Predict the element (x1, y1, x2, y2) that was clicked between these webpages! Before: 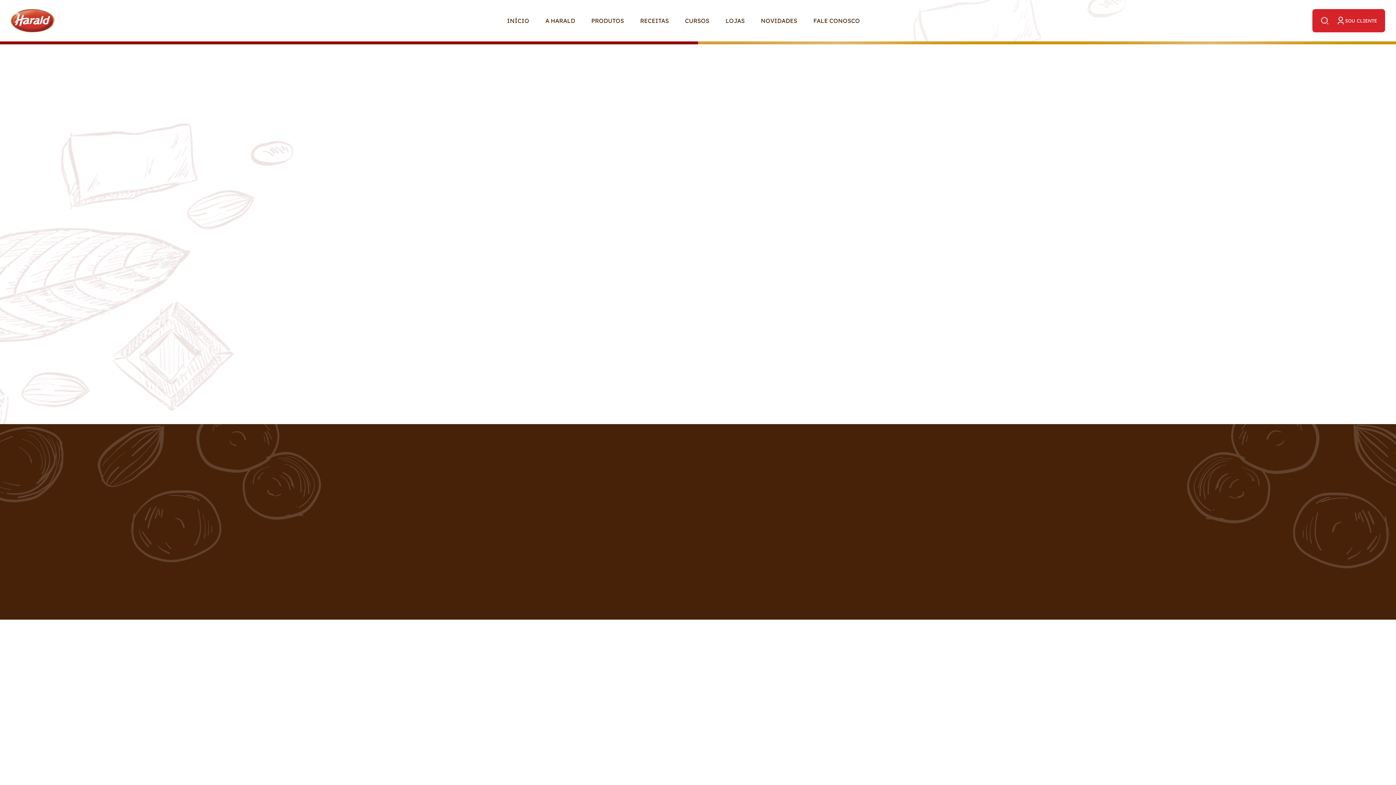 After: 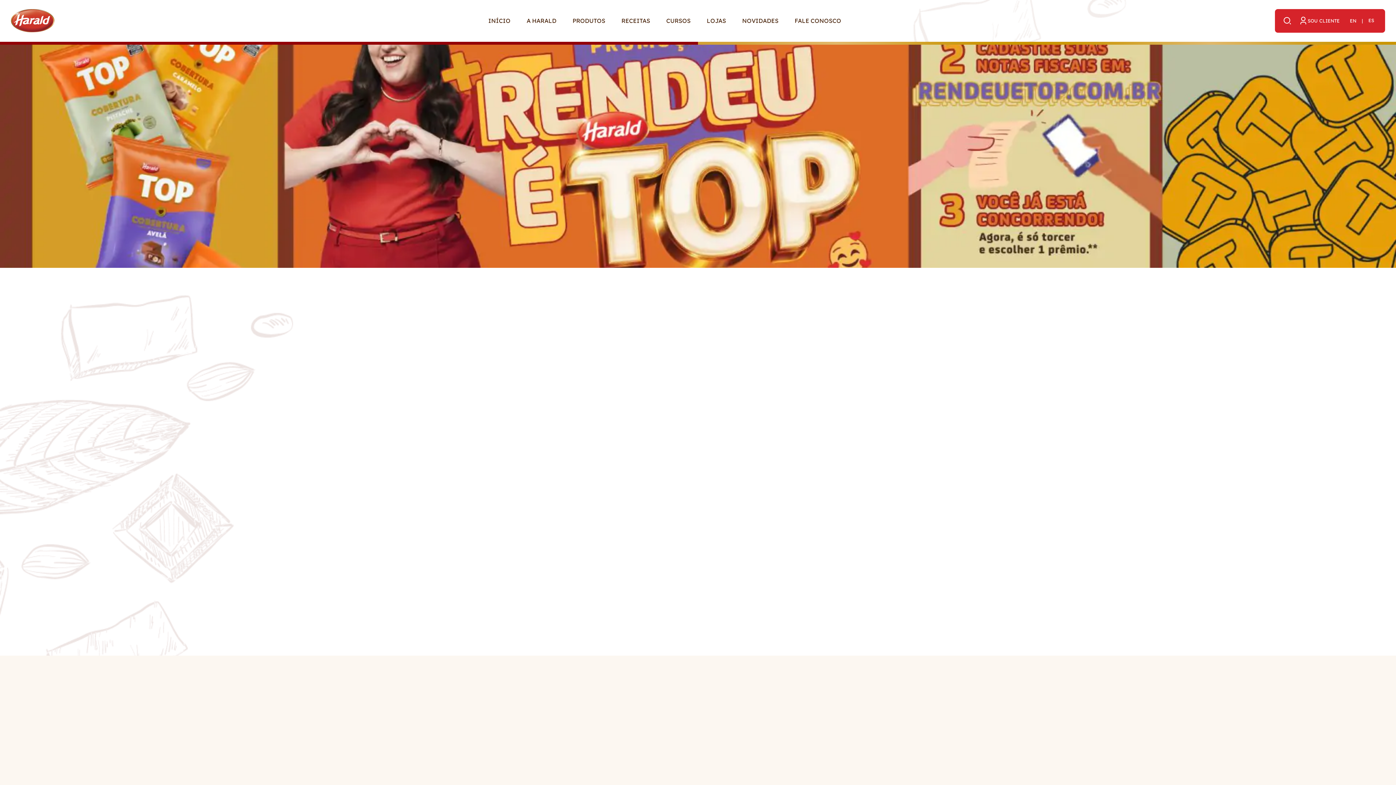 Action: label: INÍCIO bbox: (500, 11, 536, 29)